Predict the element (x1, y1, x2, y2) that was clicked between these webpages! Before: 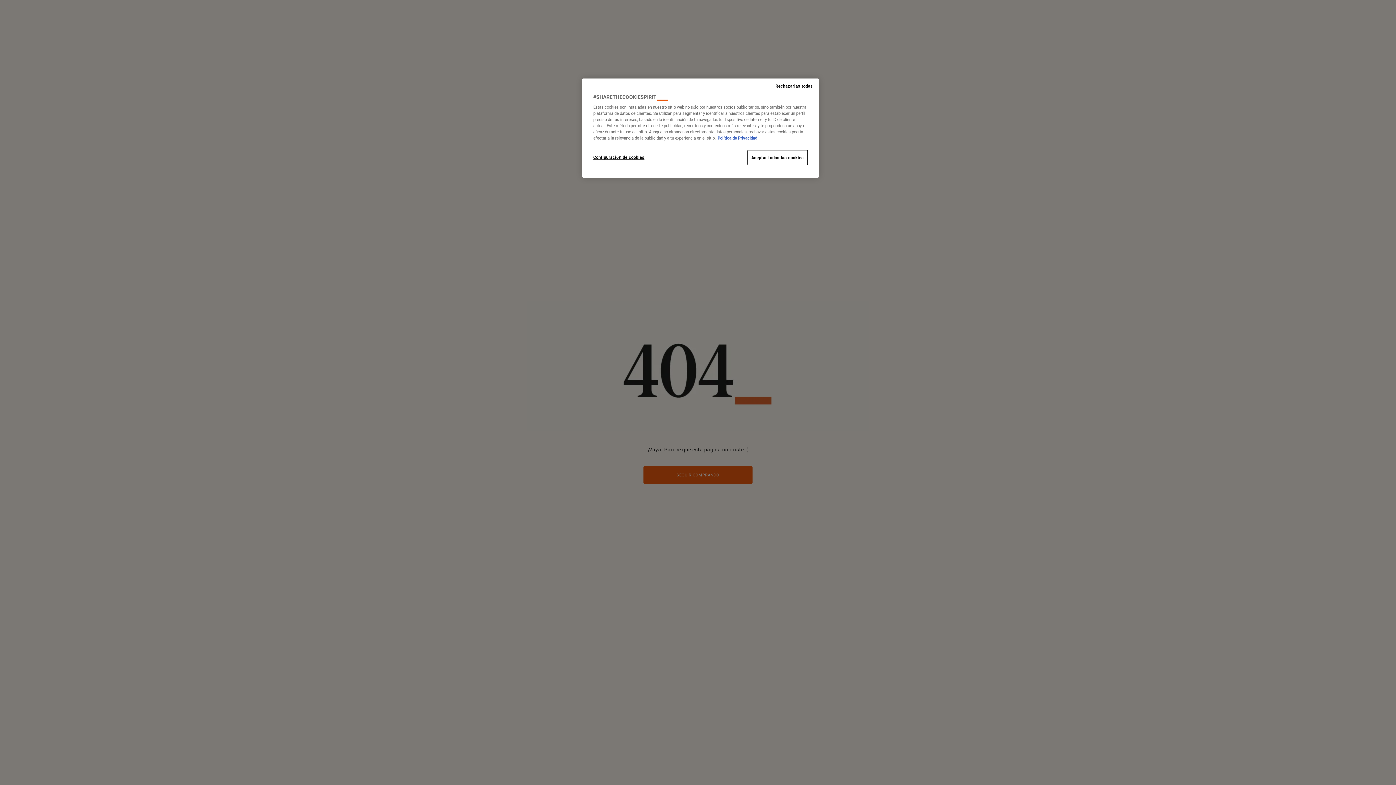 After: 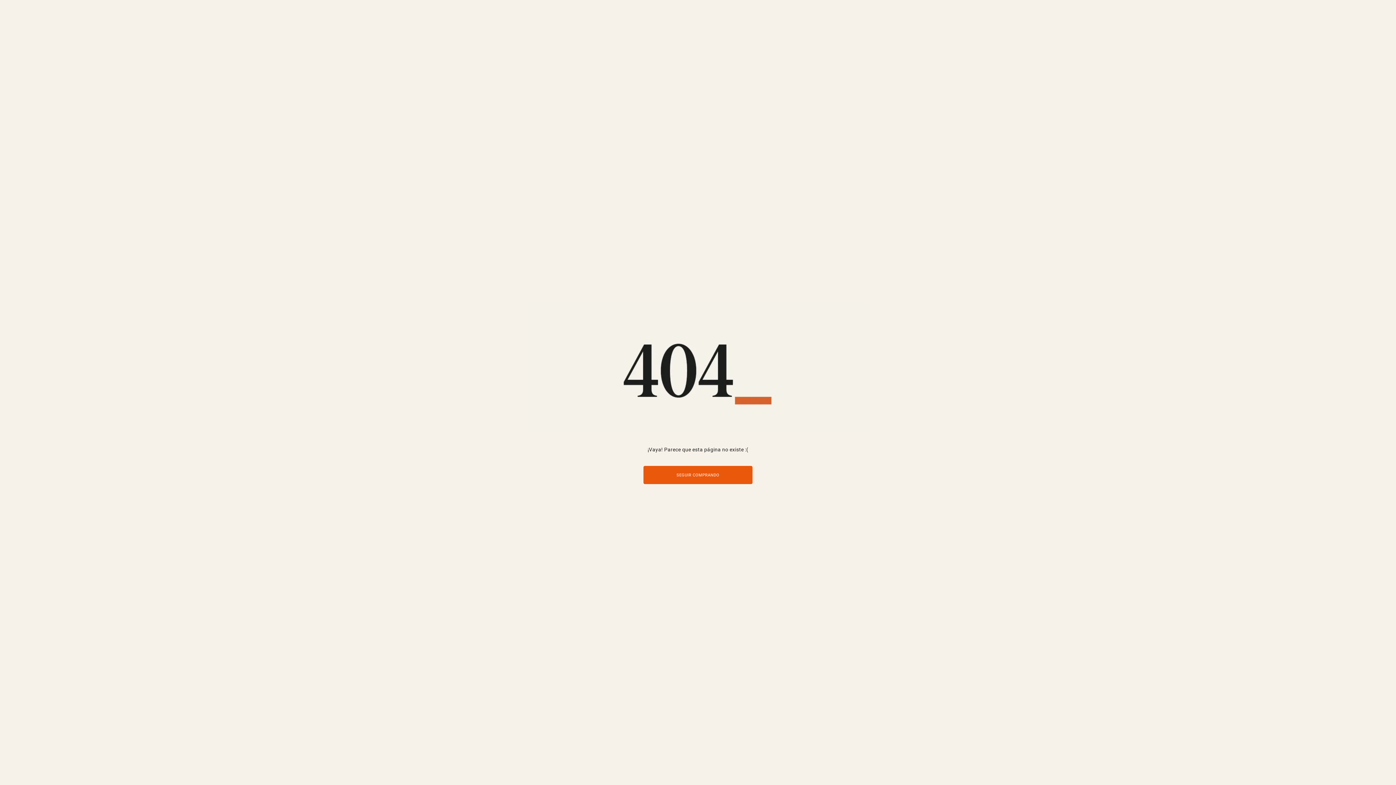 Action: bbox: (747, 150, 808, 165) label: Aceptar todas las cookies